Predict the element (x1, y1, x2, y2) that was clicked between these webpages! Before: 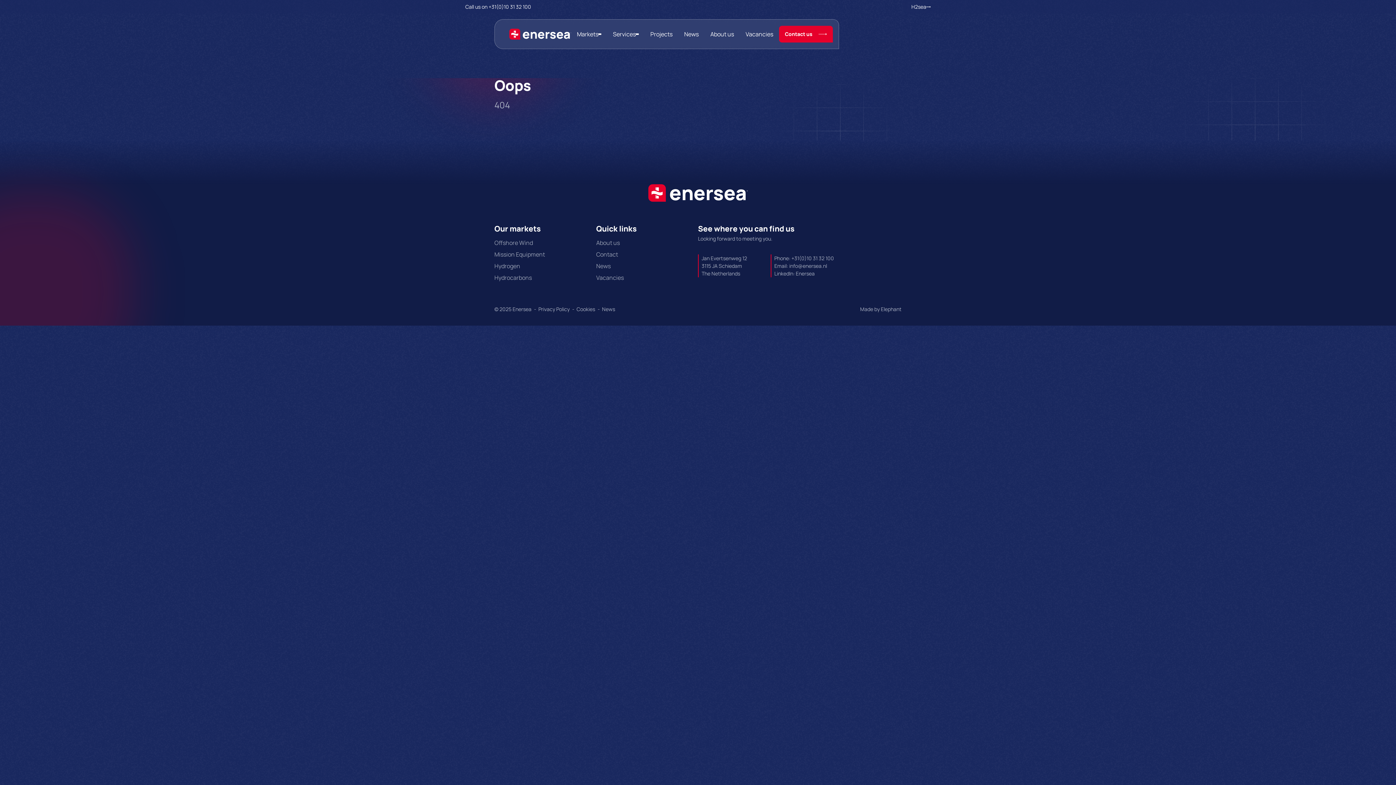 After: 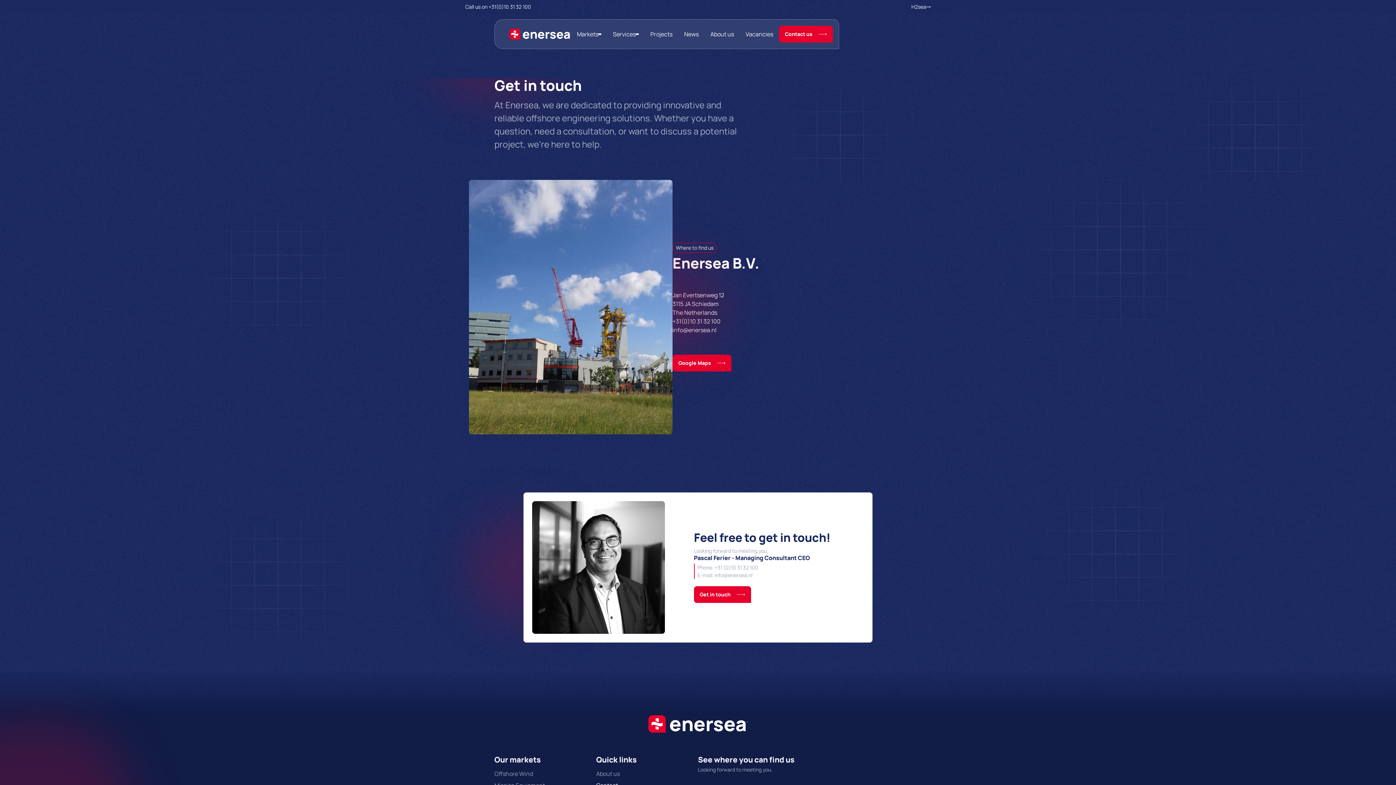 Action: label: Contact bbox: (596, 250, 618, 258)